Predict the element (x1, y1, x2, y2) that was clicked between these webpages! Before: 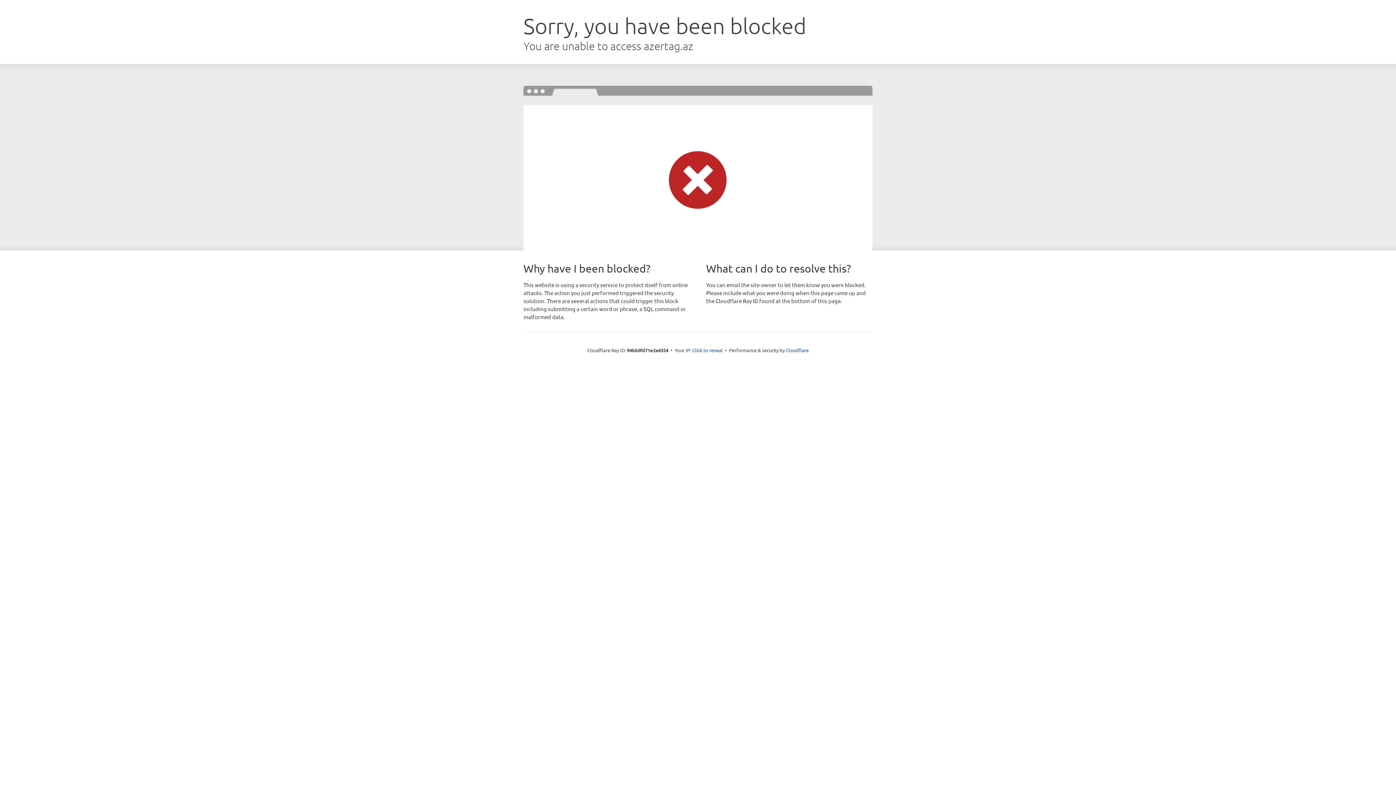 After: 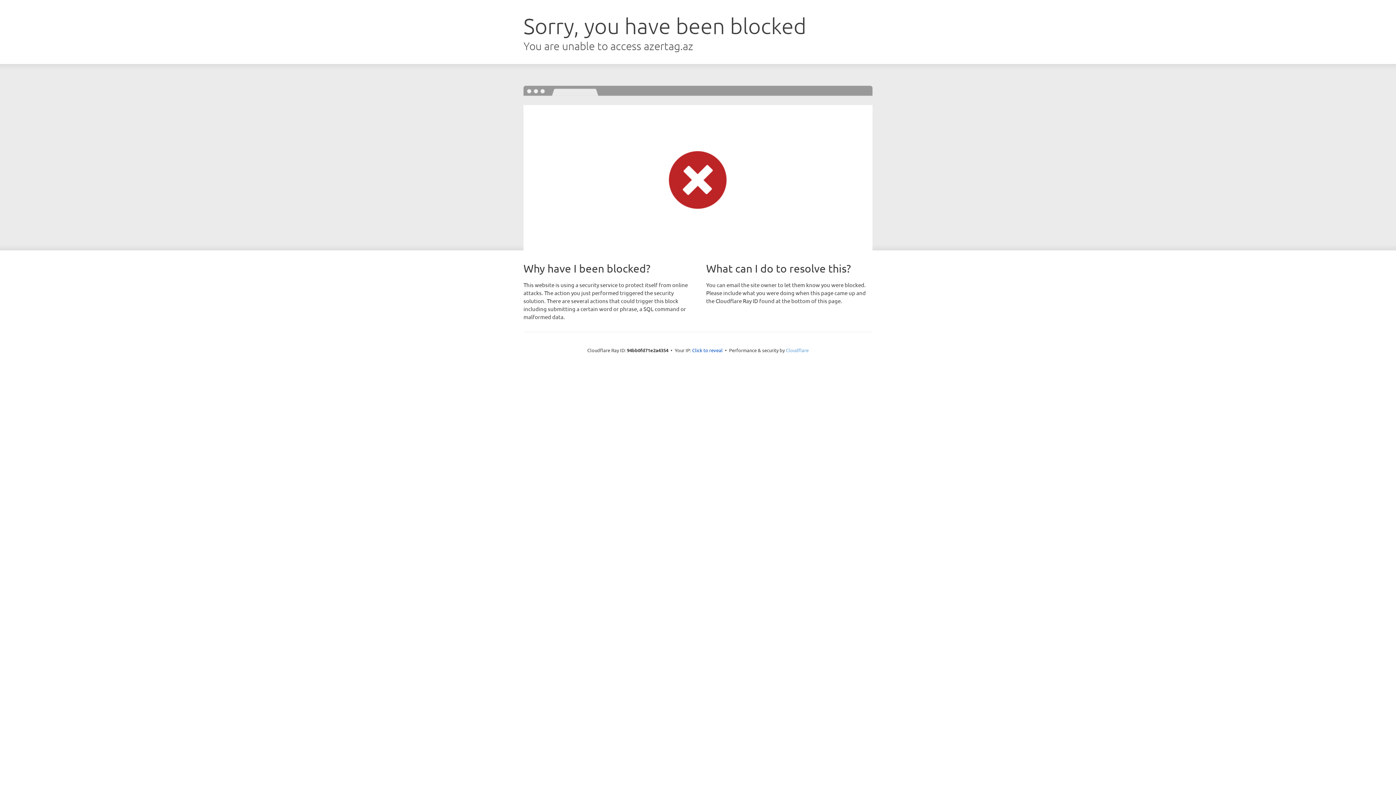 Action: bbox: (786, 347, 808, 353) label: Cloudflare